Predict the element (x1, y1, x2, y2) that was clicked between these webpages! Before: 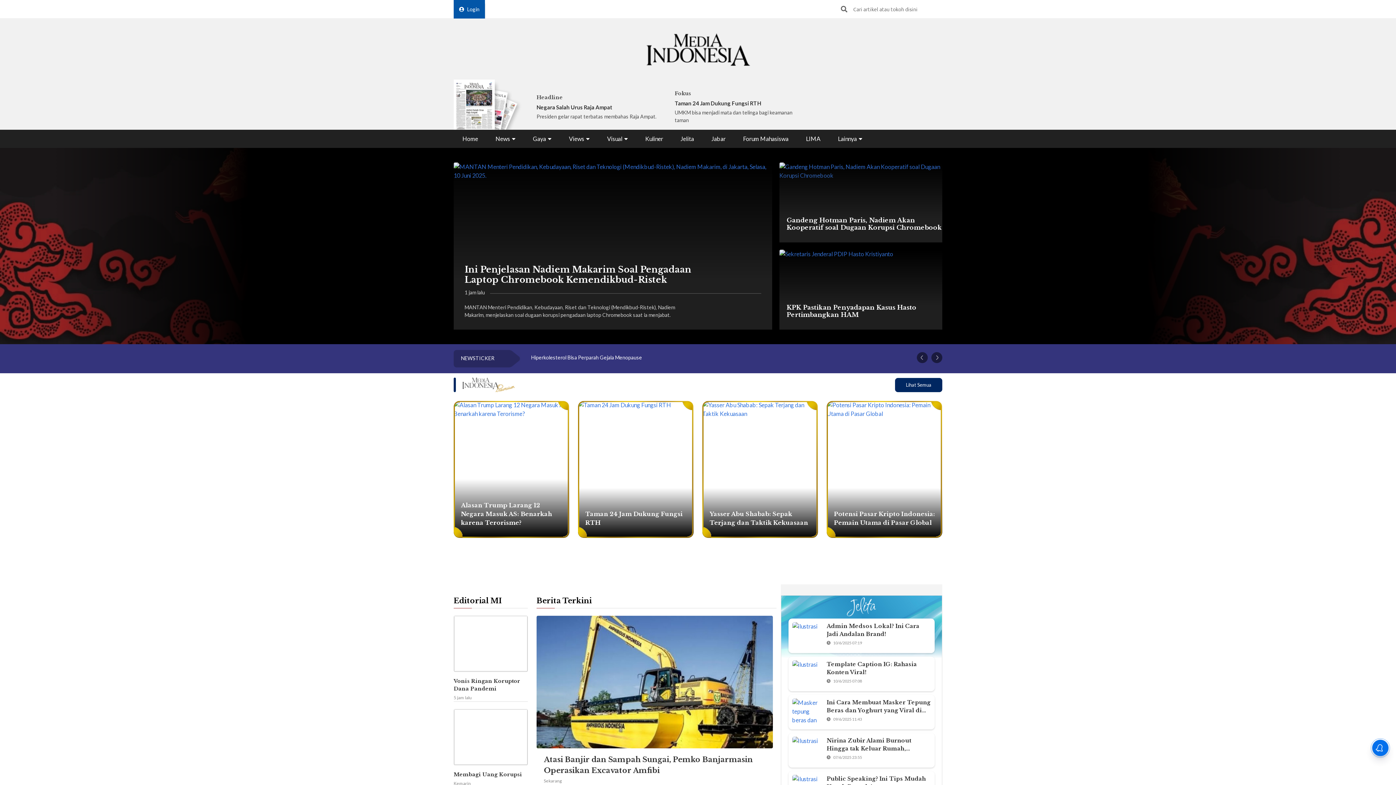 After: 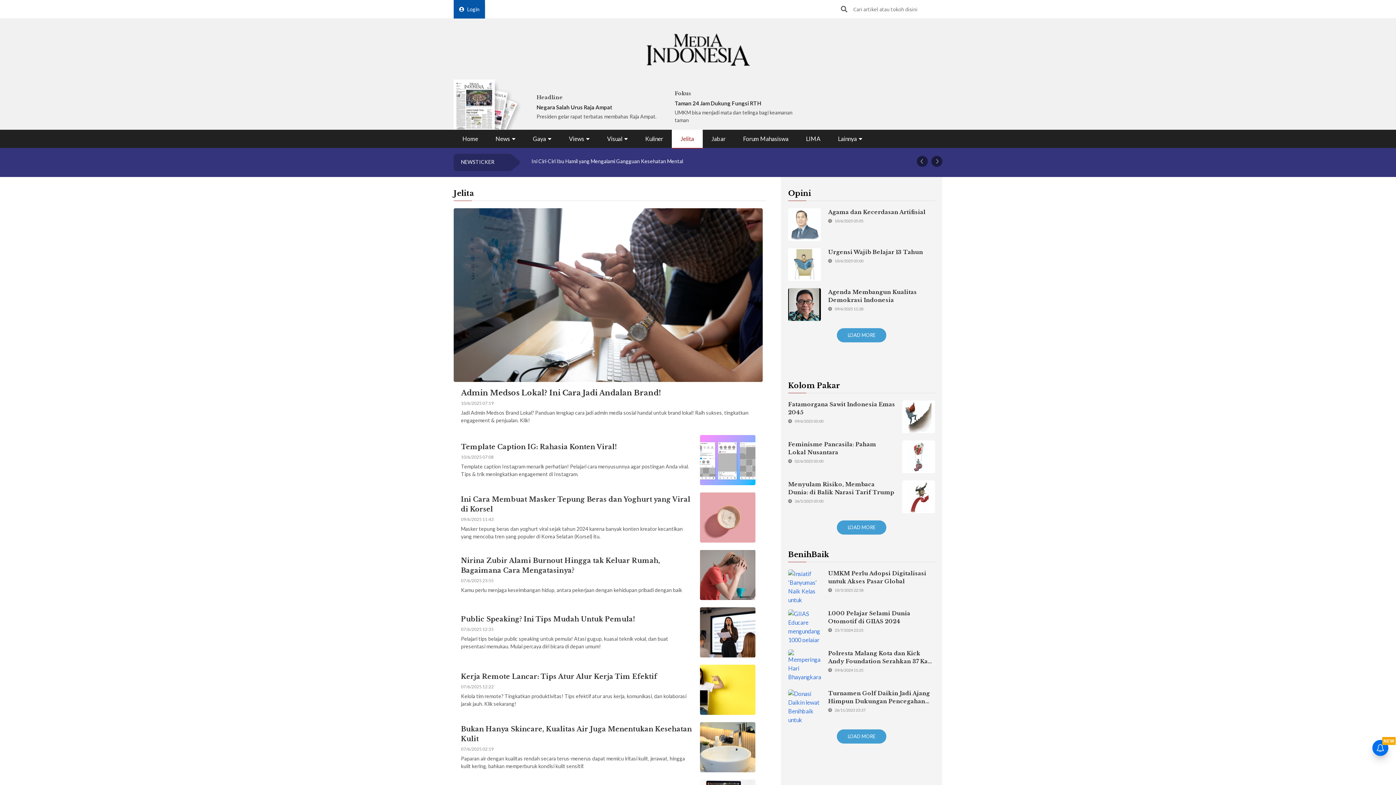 Action: bbox: (672, 129, 702, 148) label: Jelita